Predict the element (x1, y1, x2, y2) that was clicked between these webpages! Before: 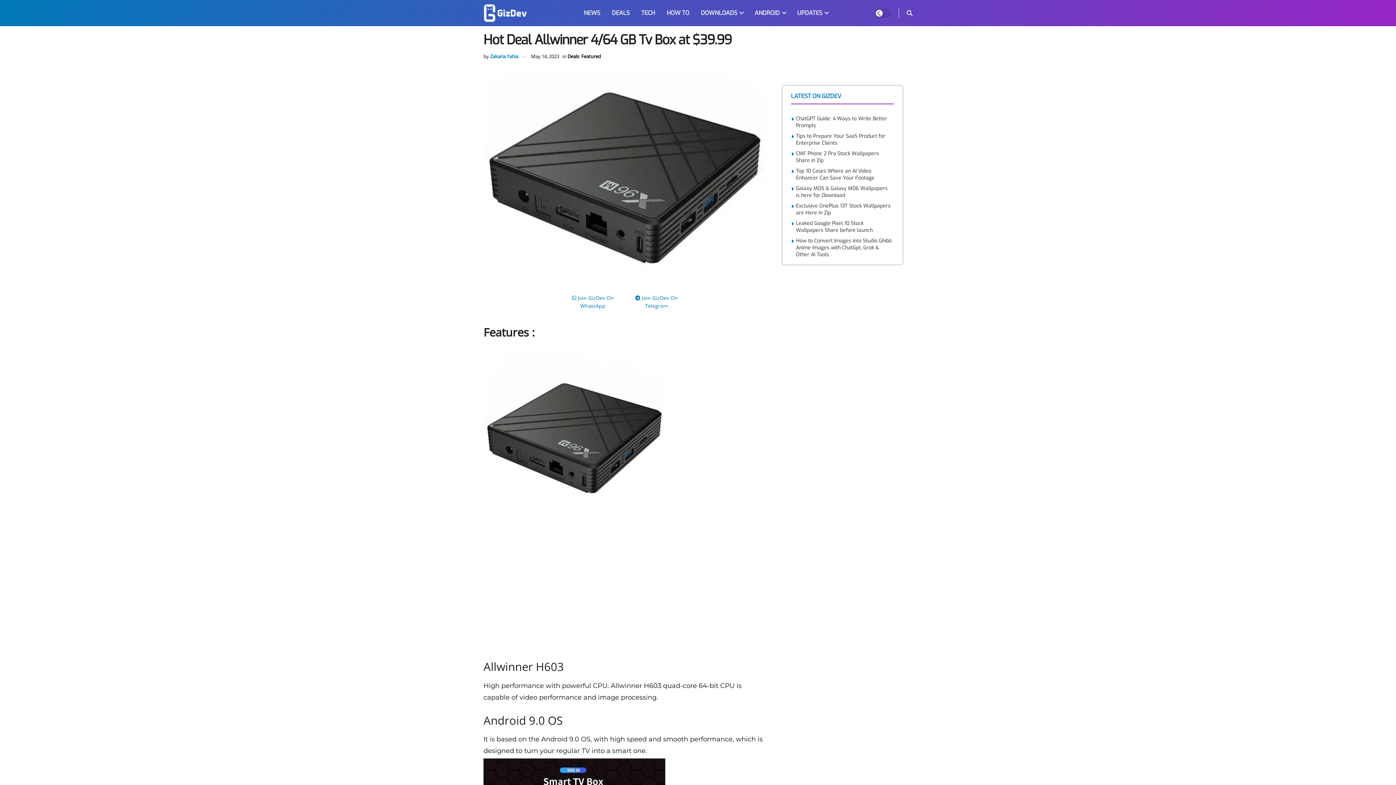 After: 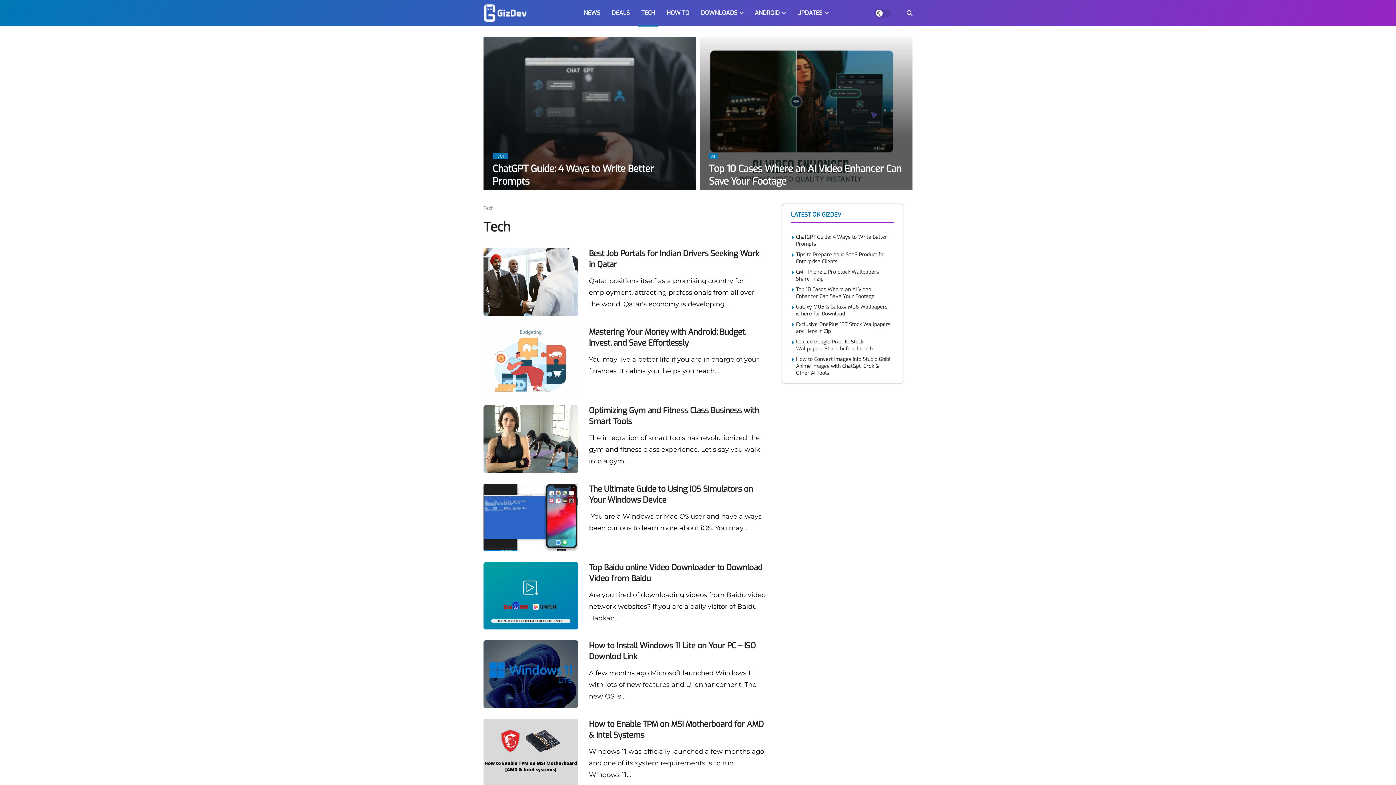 Action: label: TECH bbox: (635, 0, 661, 26)